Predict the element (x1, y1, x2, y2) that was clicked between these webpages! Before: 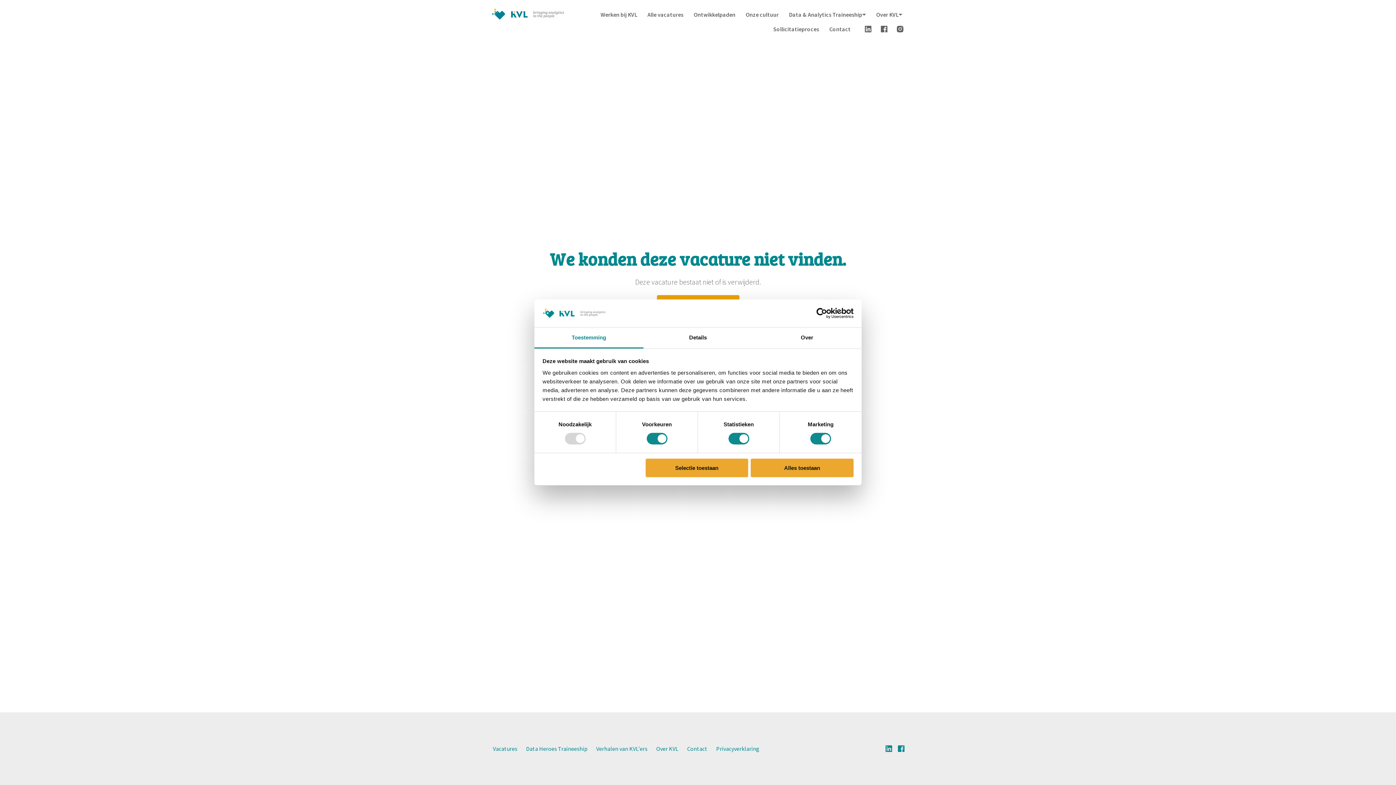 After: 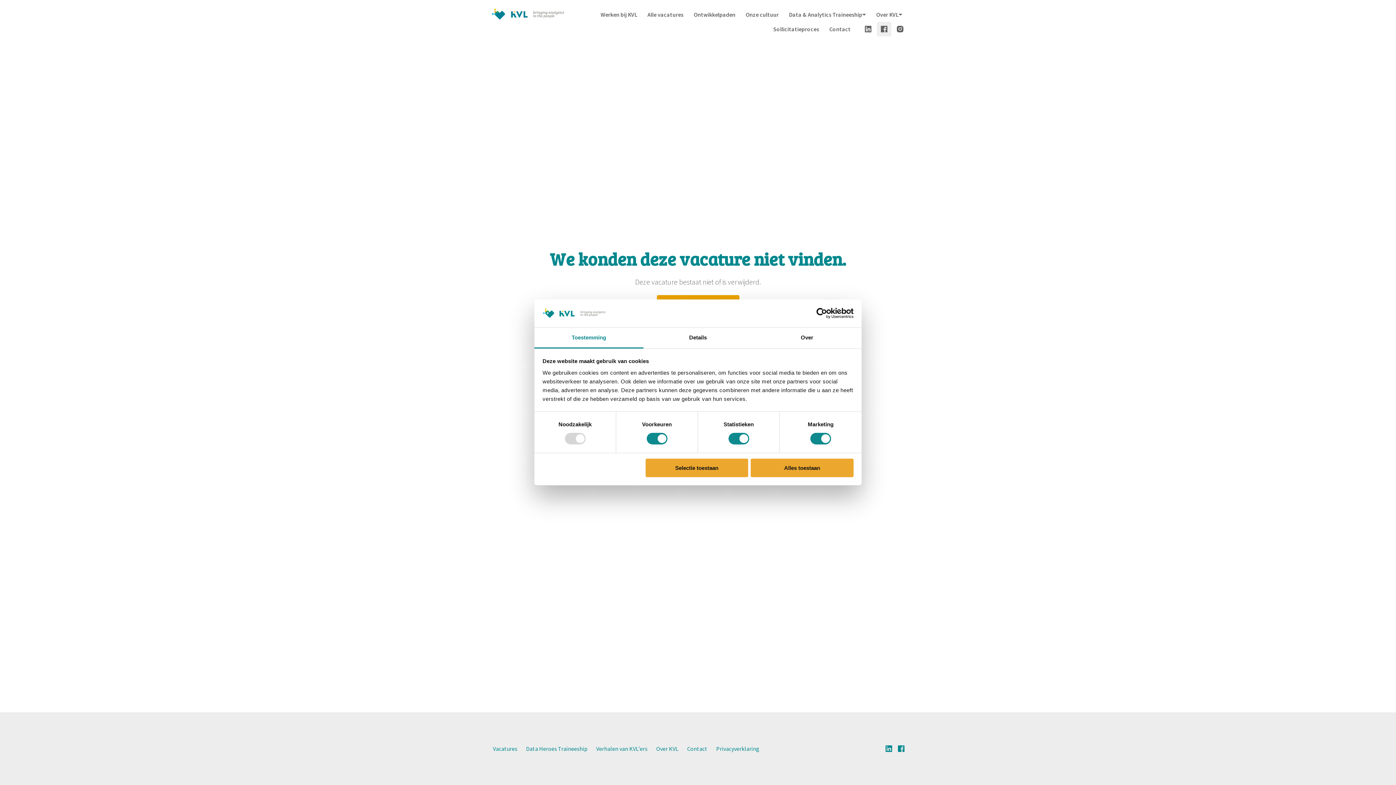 Action: bbox: (877, 21, 891, 36)